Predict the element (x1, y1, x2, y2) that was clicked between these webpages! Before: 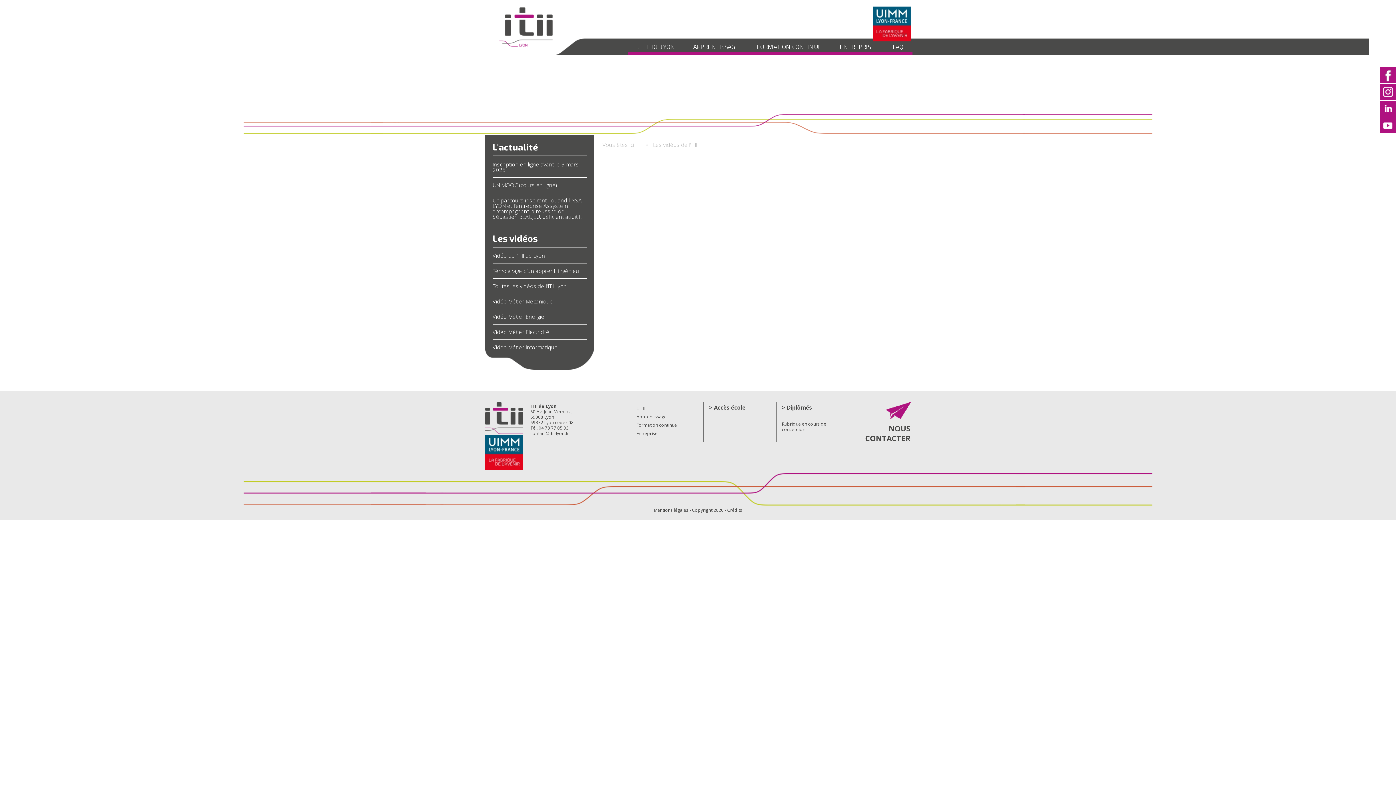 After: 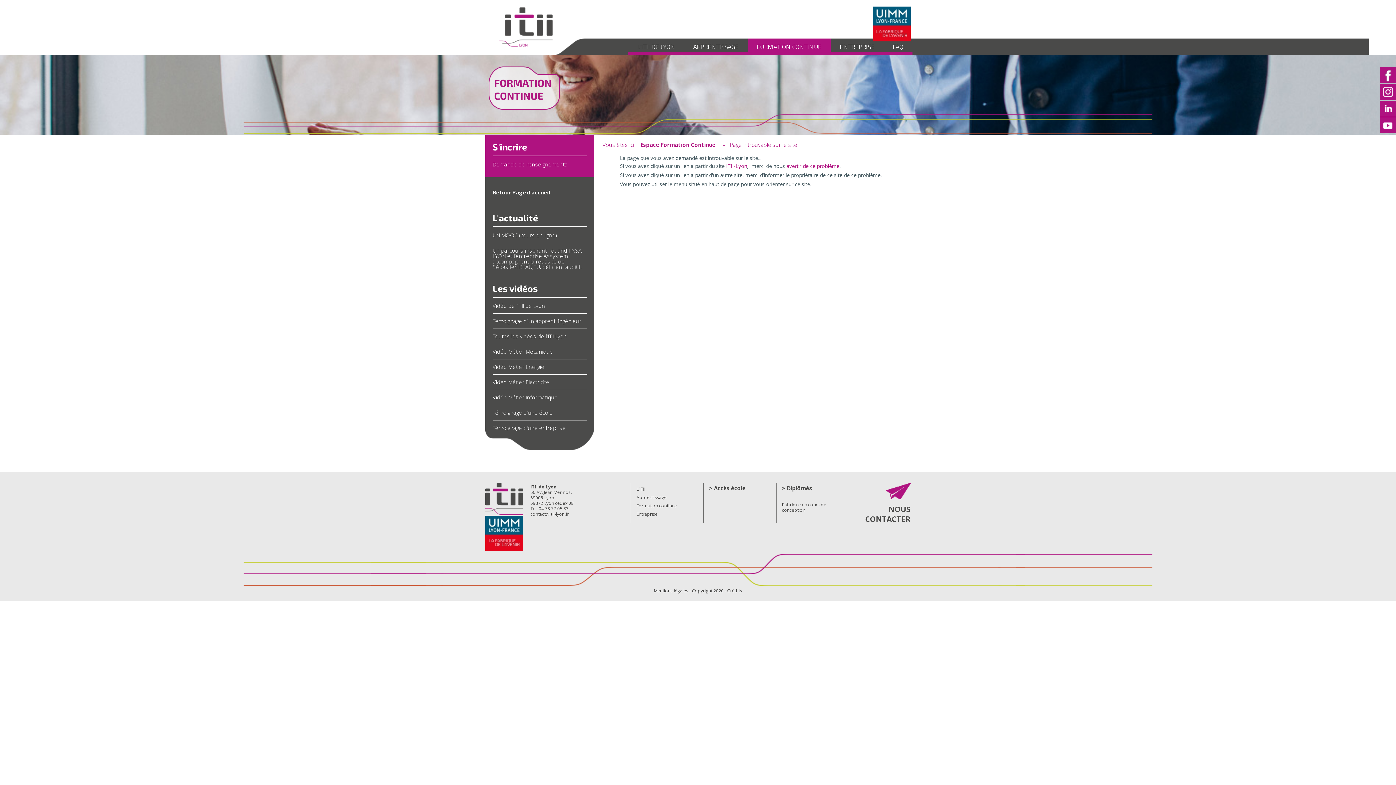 Action: label: Formation continue bbox: (636, 422, 677, 428)